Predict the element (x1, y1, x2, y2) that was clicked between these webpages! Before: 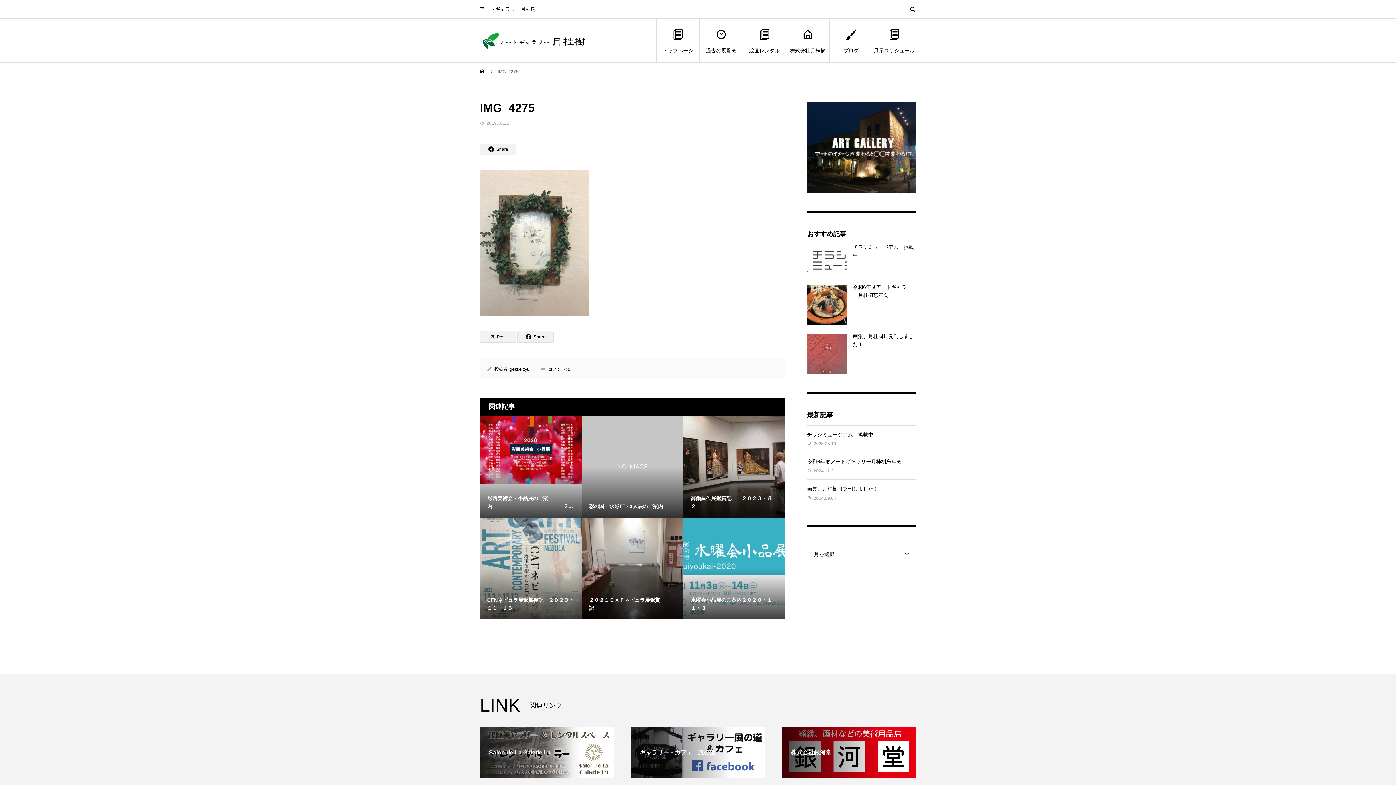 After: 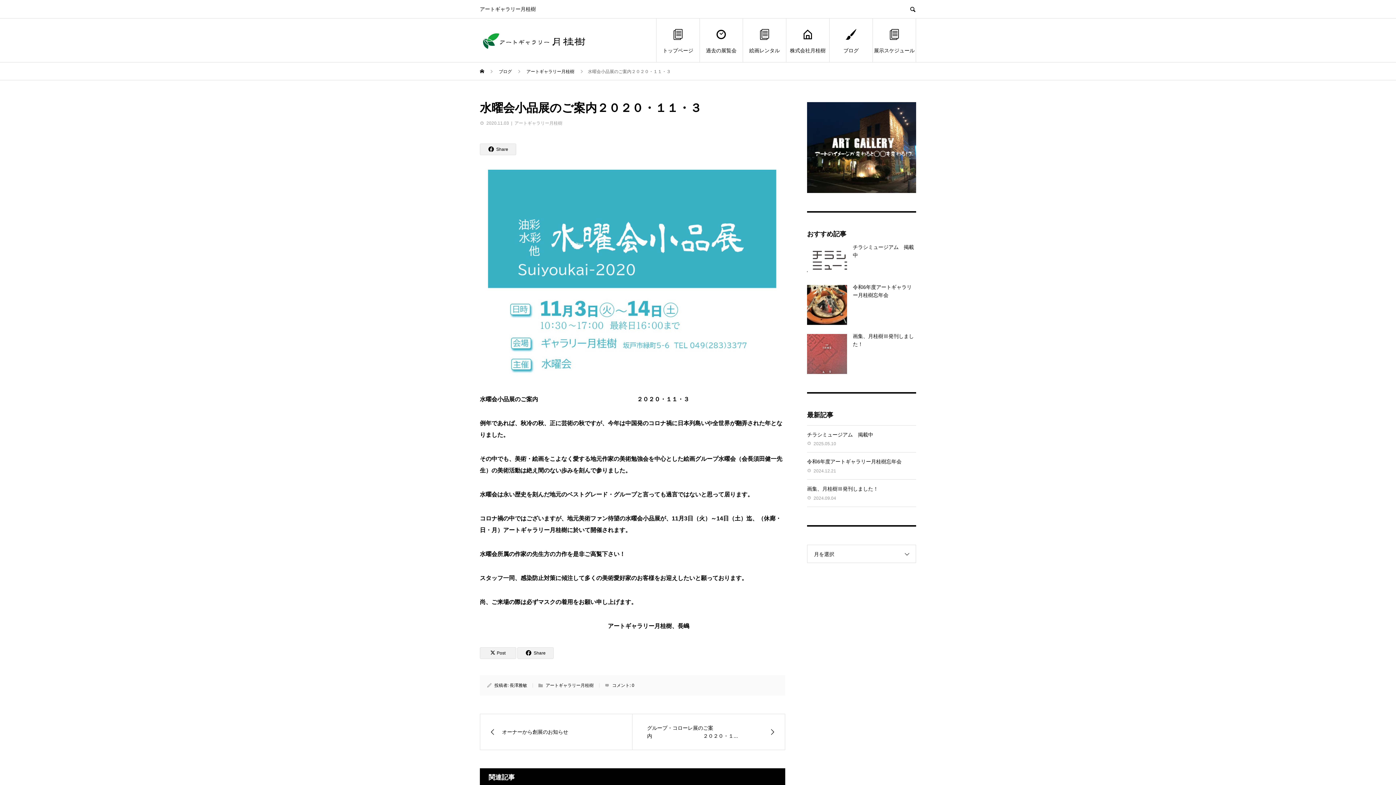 Action: bbox: (683, 517, 785, 619) label: 水曜会小品展のご案内２０２０・１１・３